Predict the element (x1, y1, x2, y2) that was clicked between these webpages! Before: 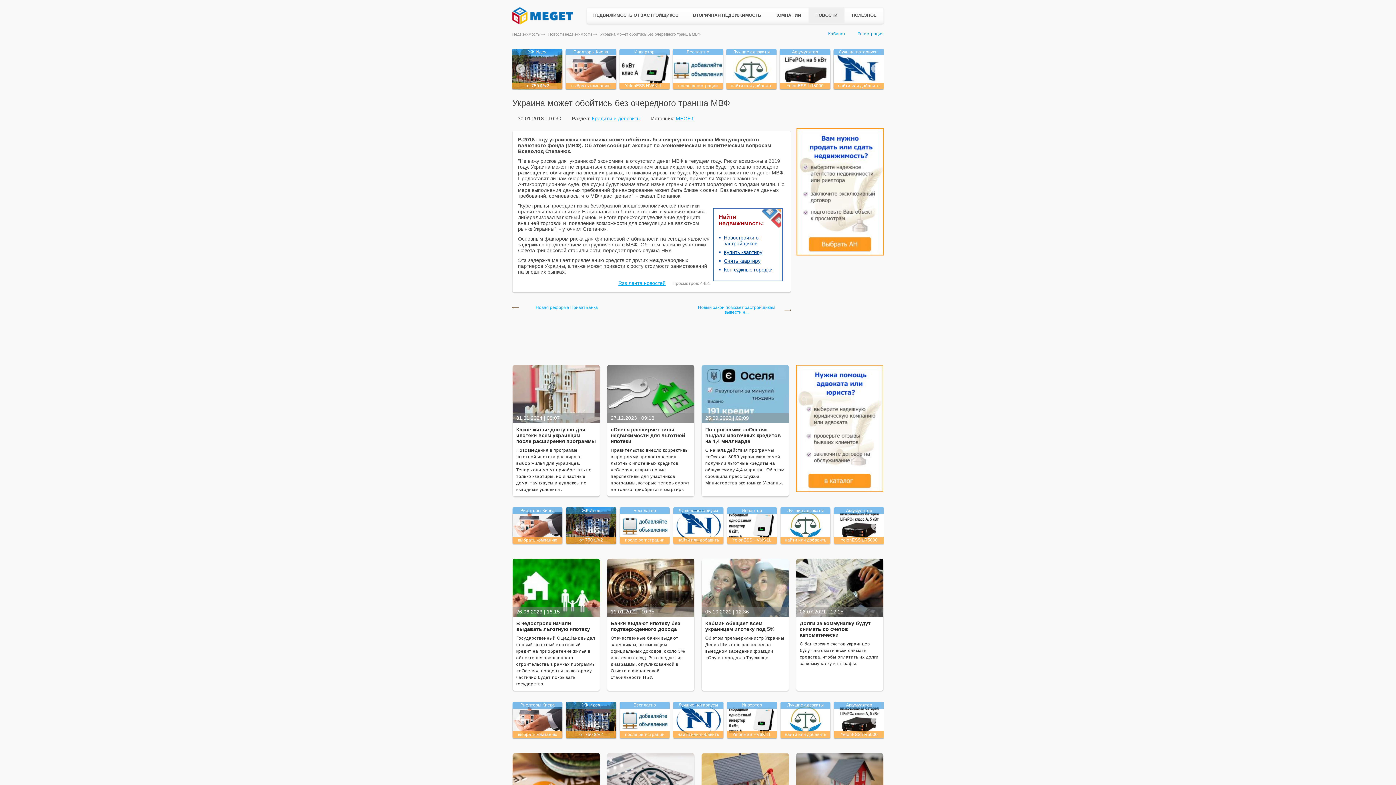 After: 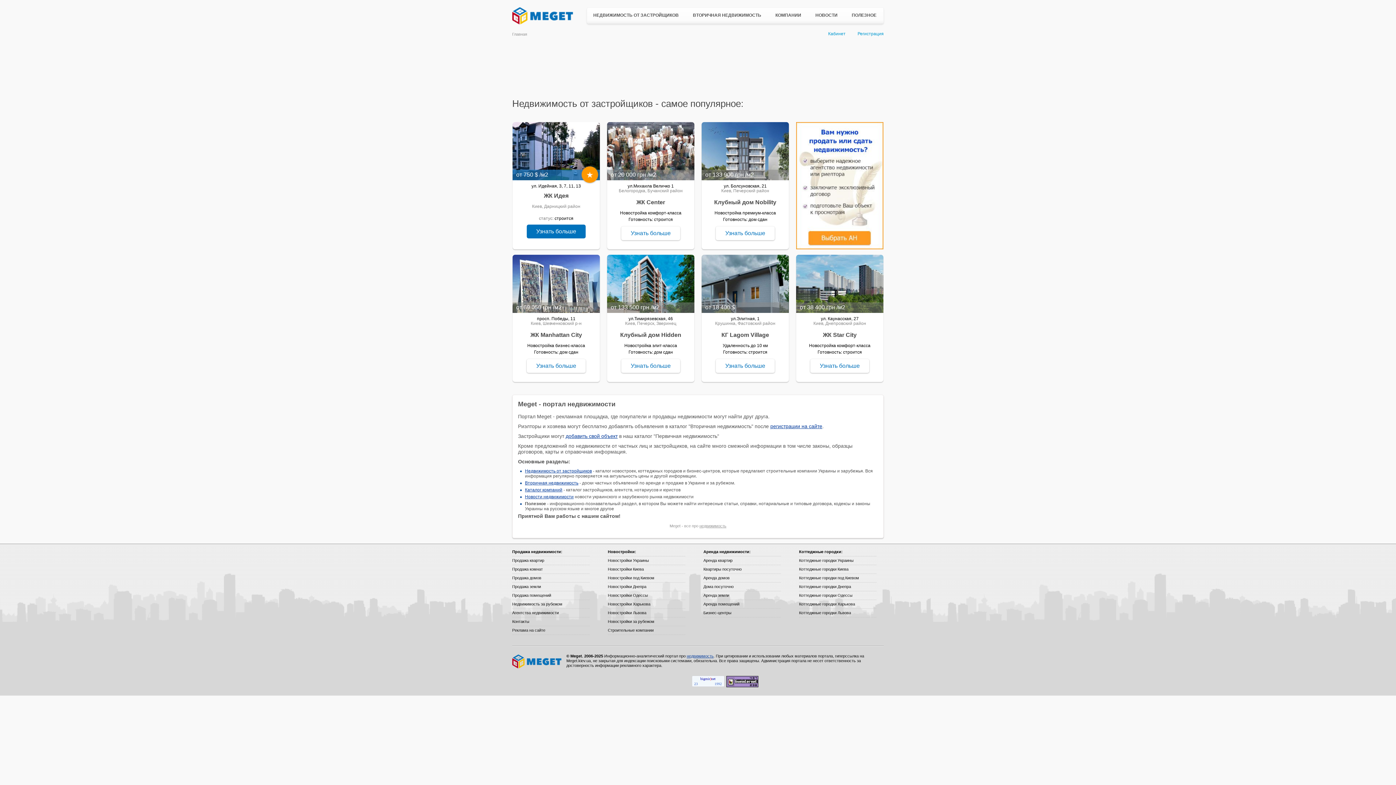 Action: bbox: (512, 7, 573, 24)